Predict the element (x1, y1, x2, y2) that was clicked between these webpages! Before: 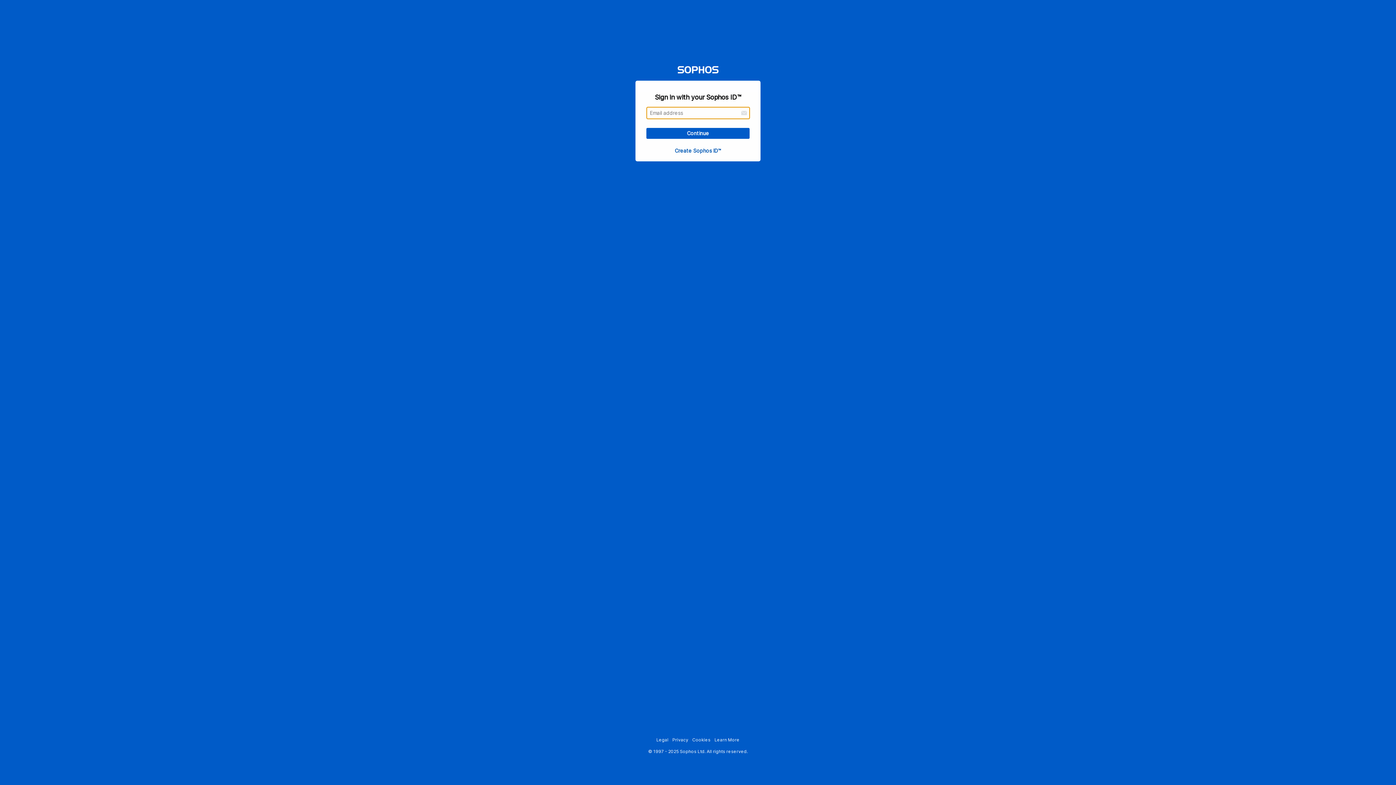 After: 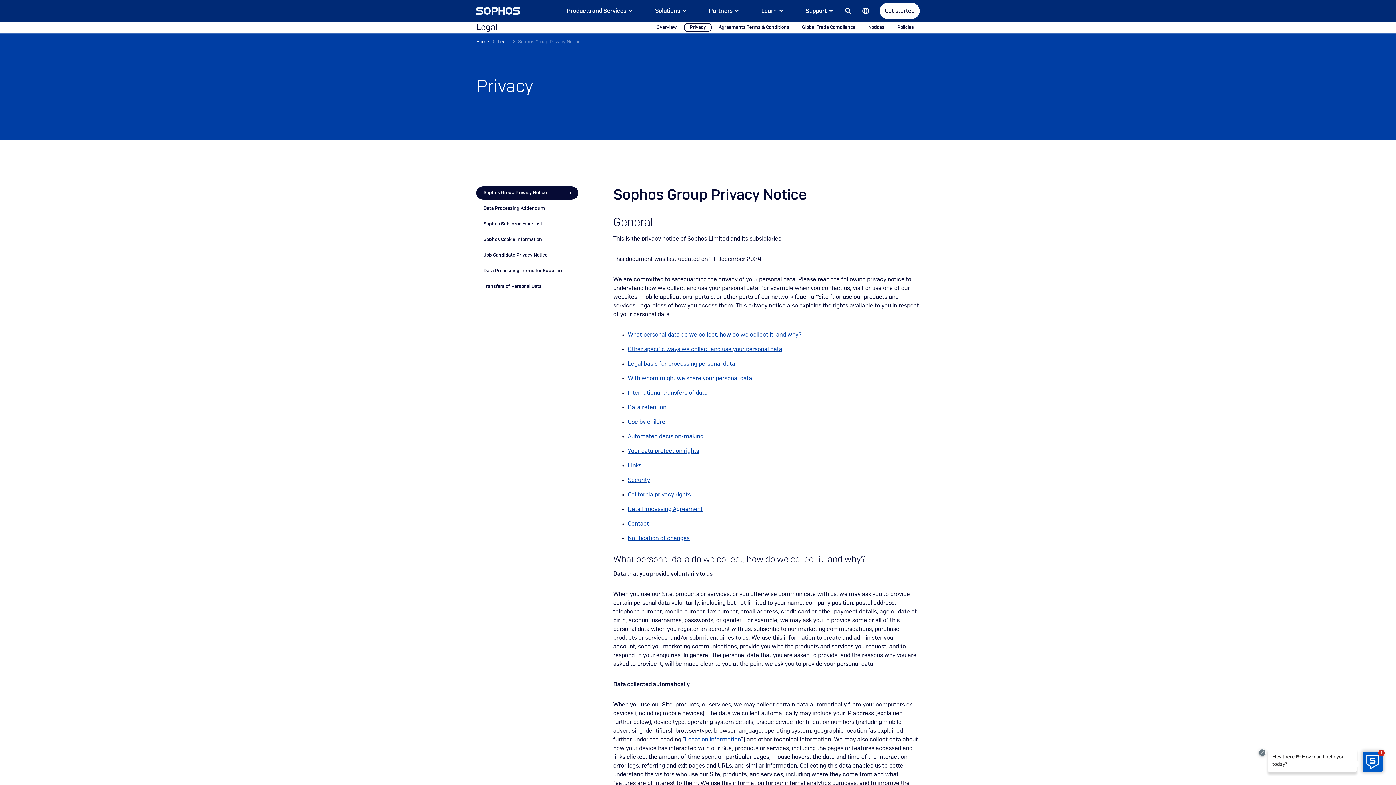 Action: label: Privacy bbox: (672, 737, 688, 742)